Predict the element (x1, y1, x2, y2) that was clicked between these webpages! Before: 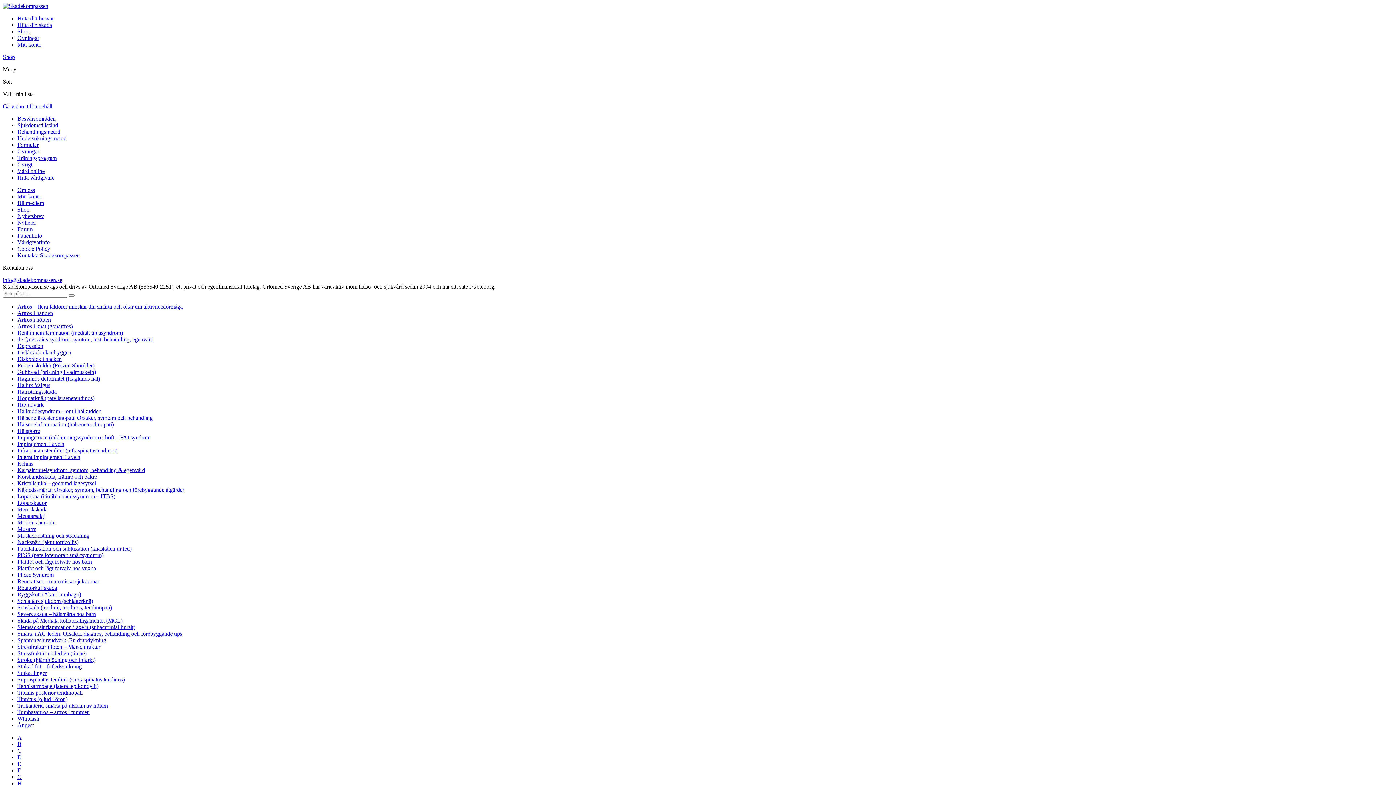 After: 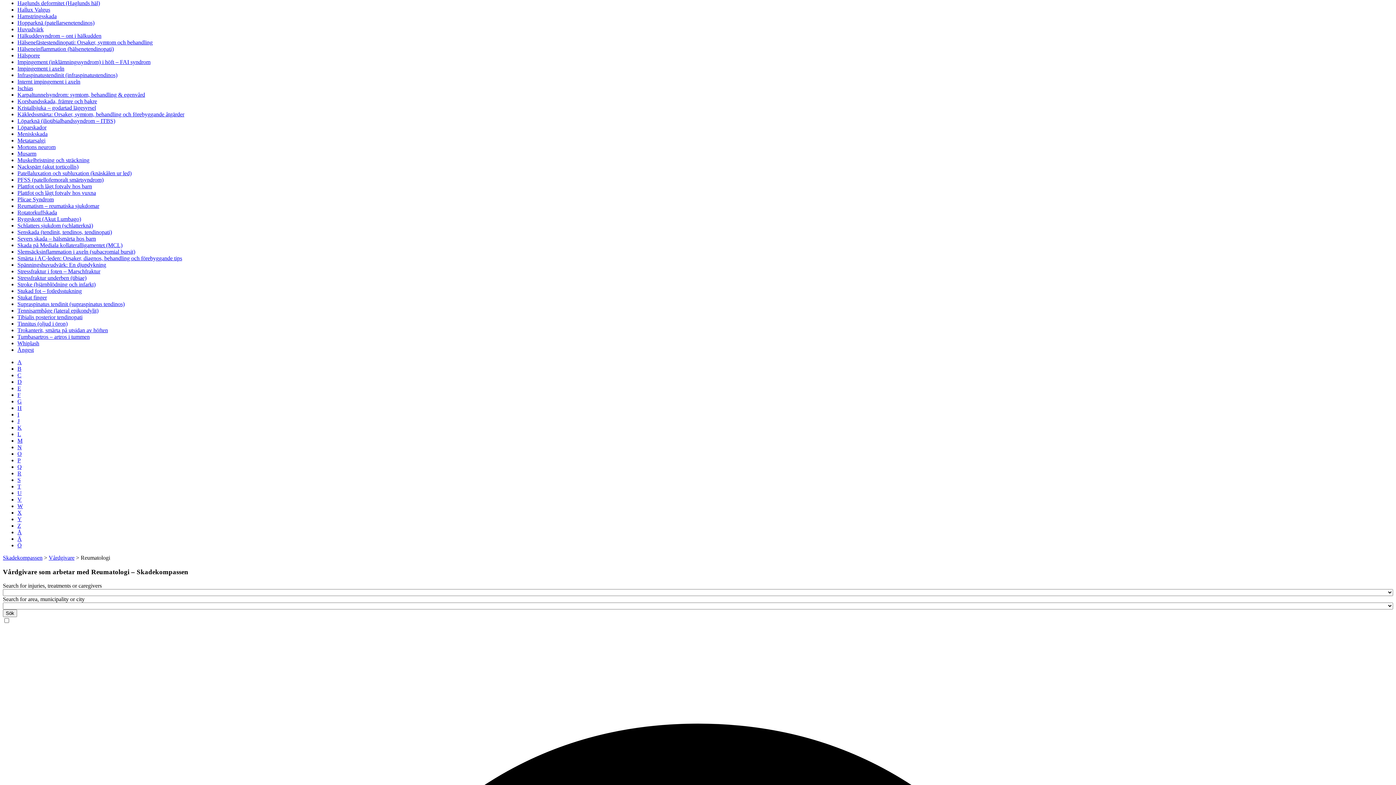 Action: bbox: (17, 780, 21, 786) label: H